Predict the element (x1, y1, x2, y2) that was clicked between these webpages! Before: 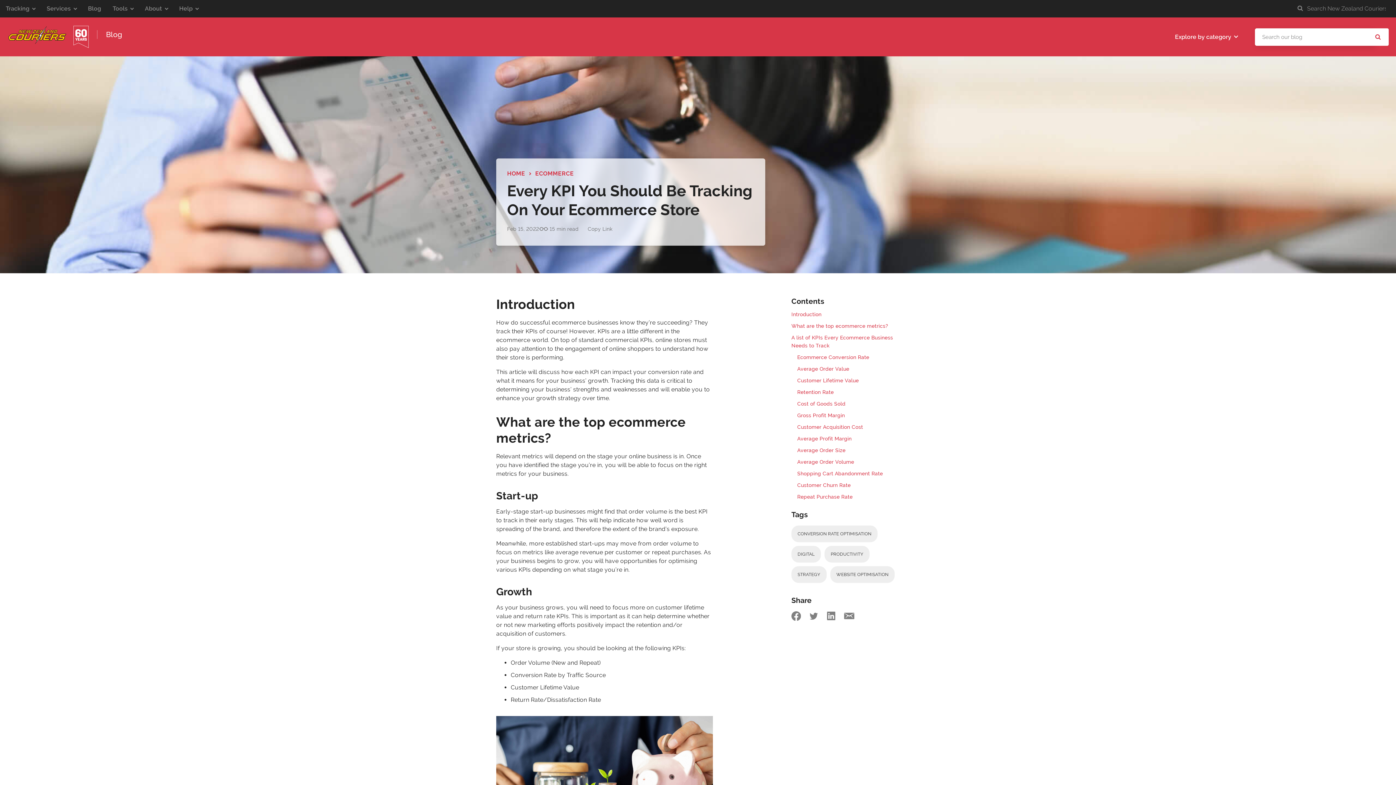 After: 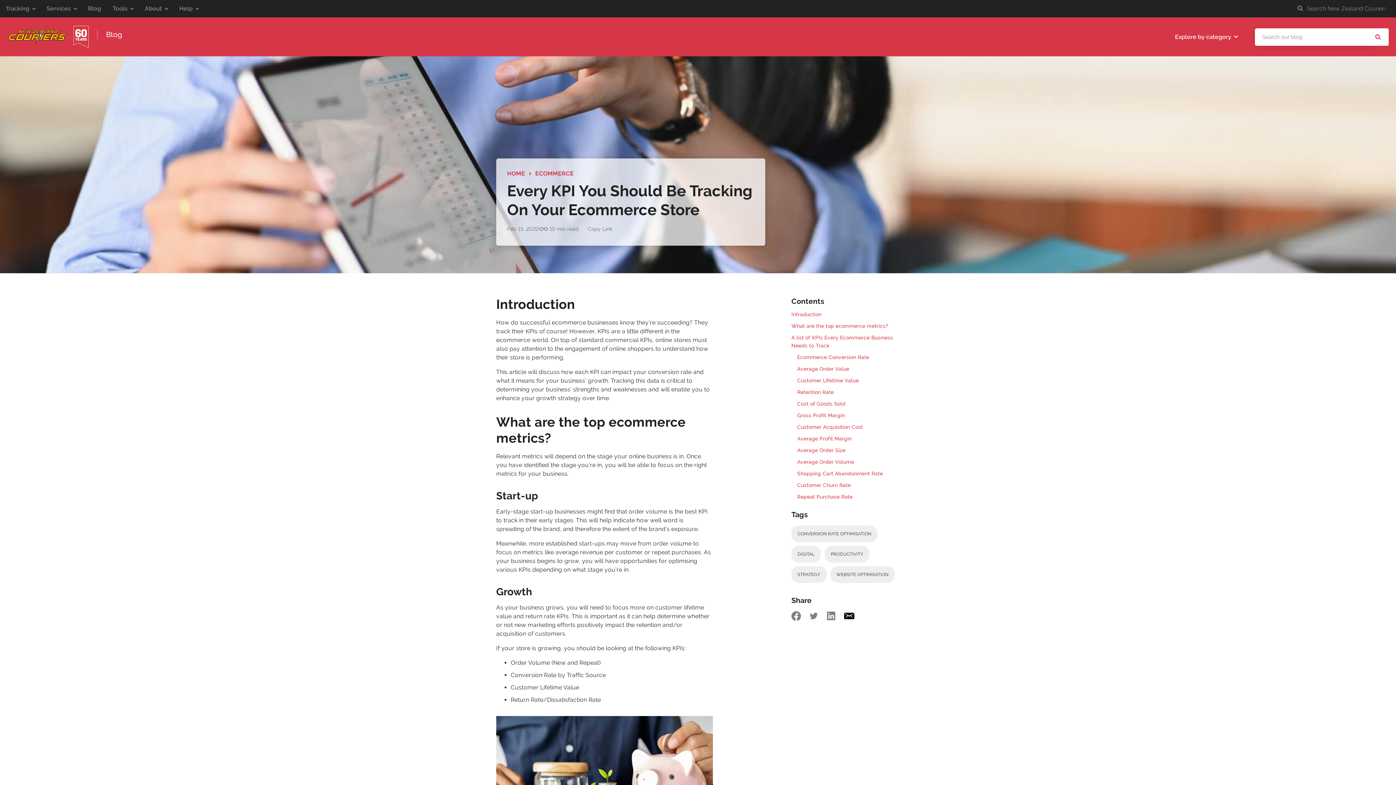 Action: bbox: (844, 612, 854, 618)